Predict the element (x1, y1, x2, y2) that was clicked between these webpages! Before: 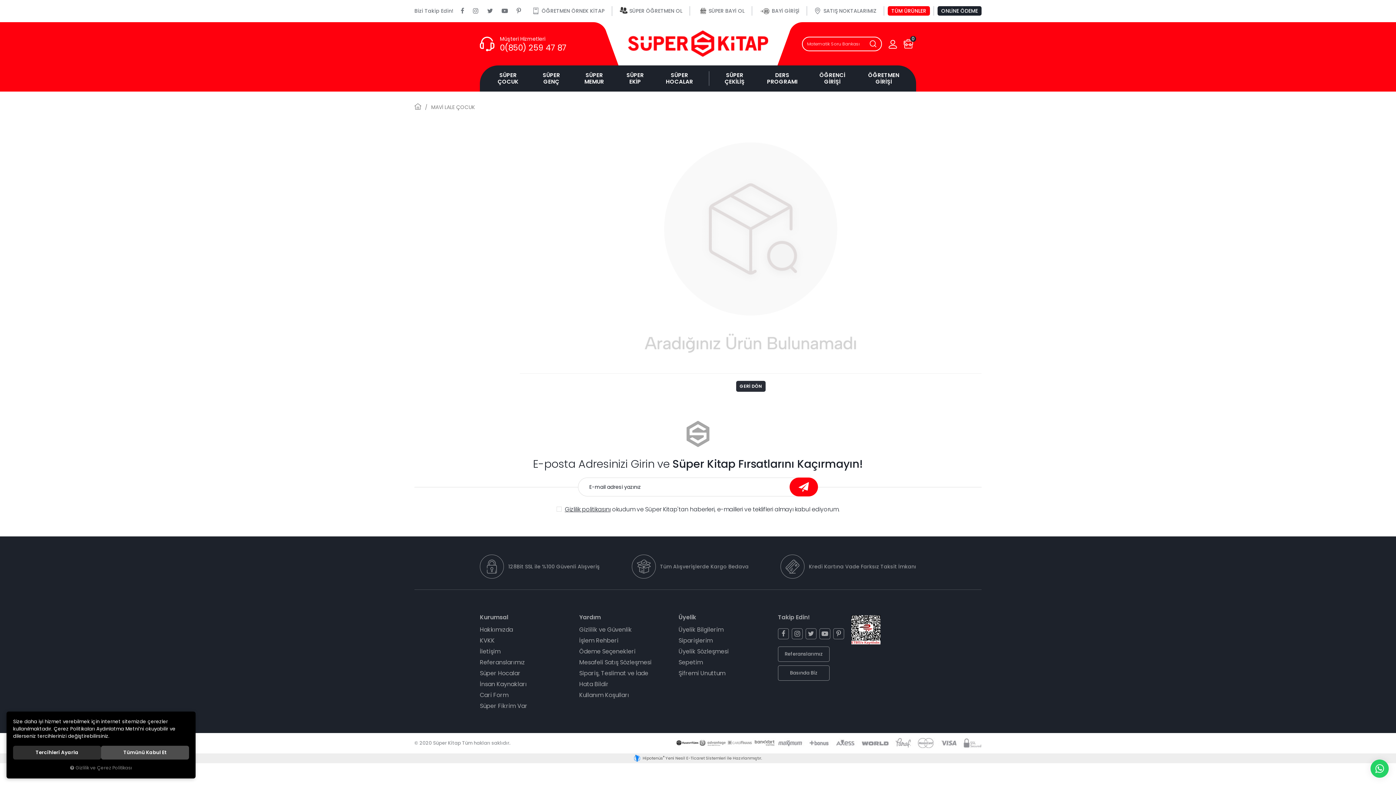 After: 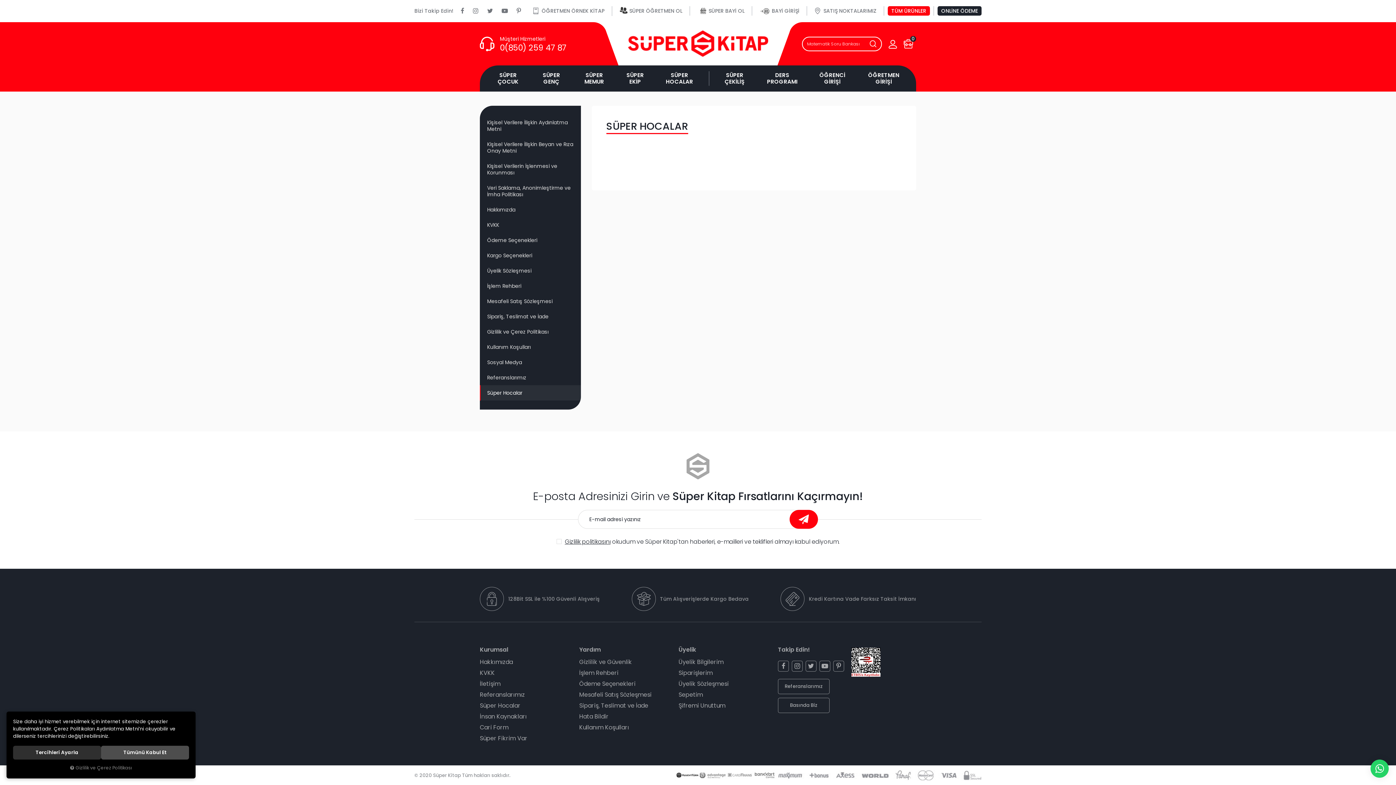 Action: bbox: (480, 668, 568, 678) label: Süper Hocalar